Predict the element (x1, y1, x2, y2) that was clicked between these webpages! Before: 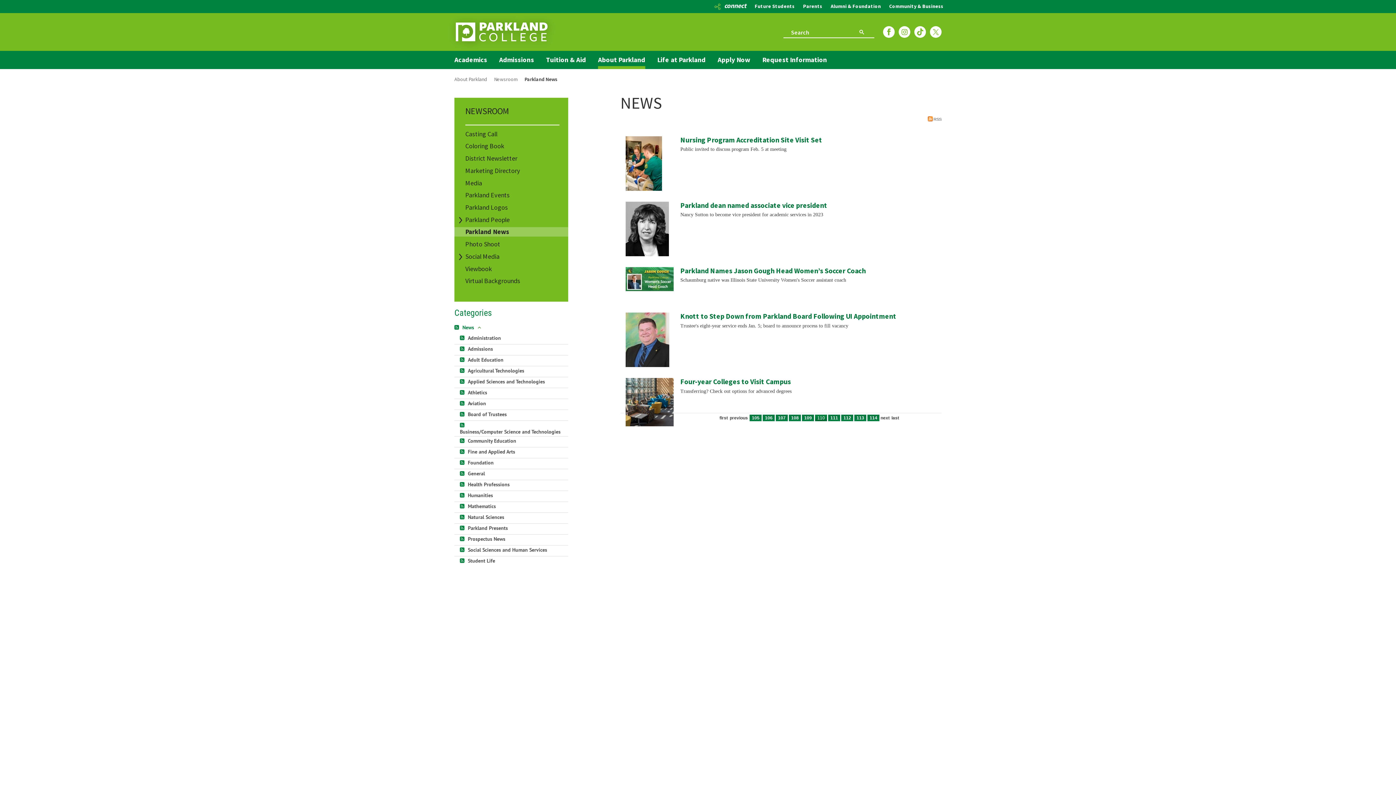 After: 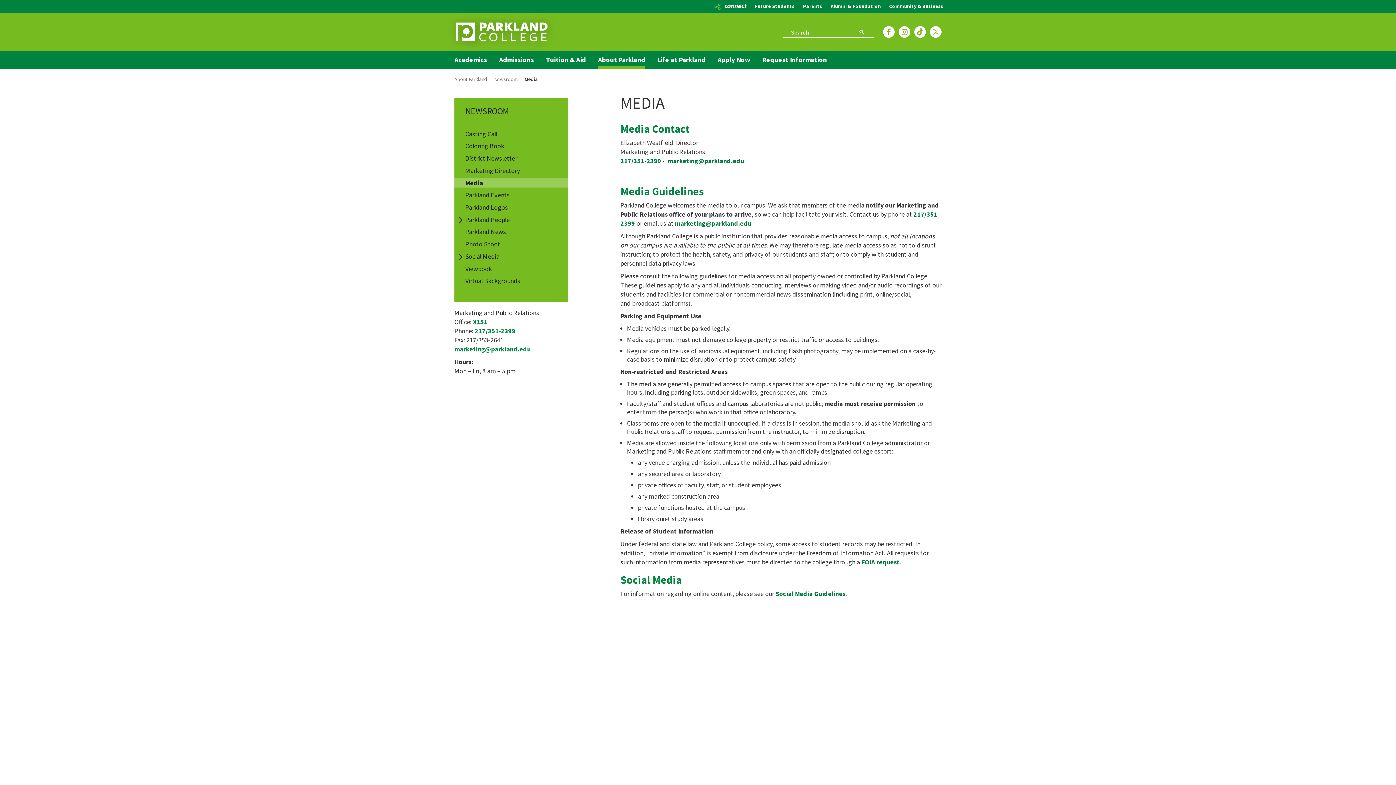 Action: bbox: (454, 178, 568, 187) label: Media